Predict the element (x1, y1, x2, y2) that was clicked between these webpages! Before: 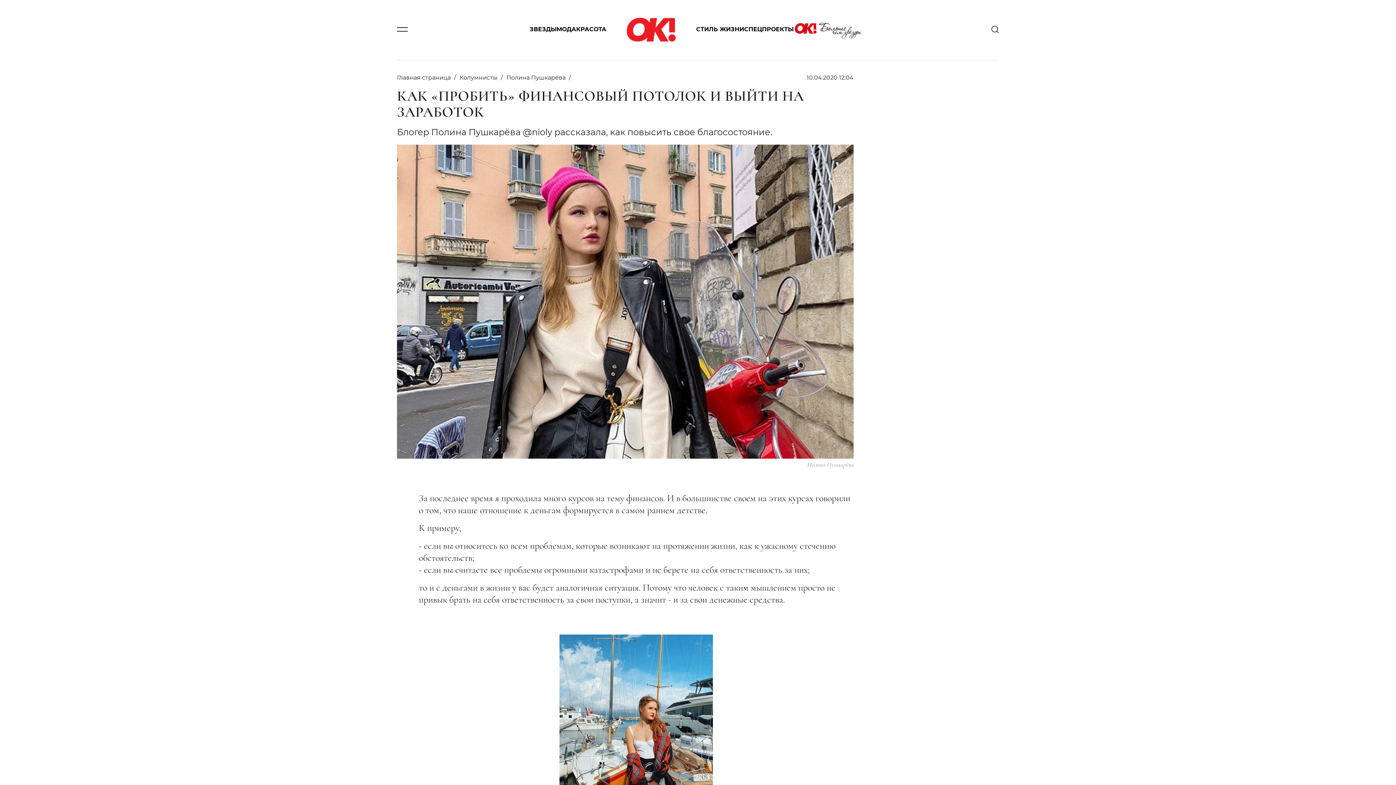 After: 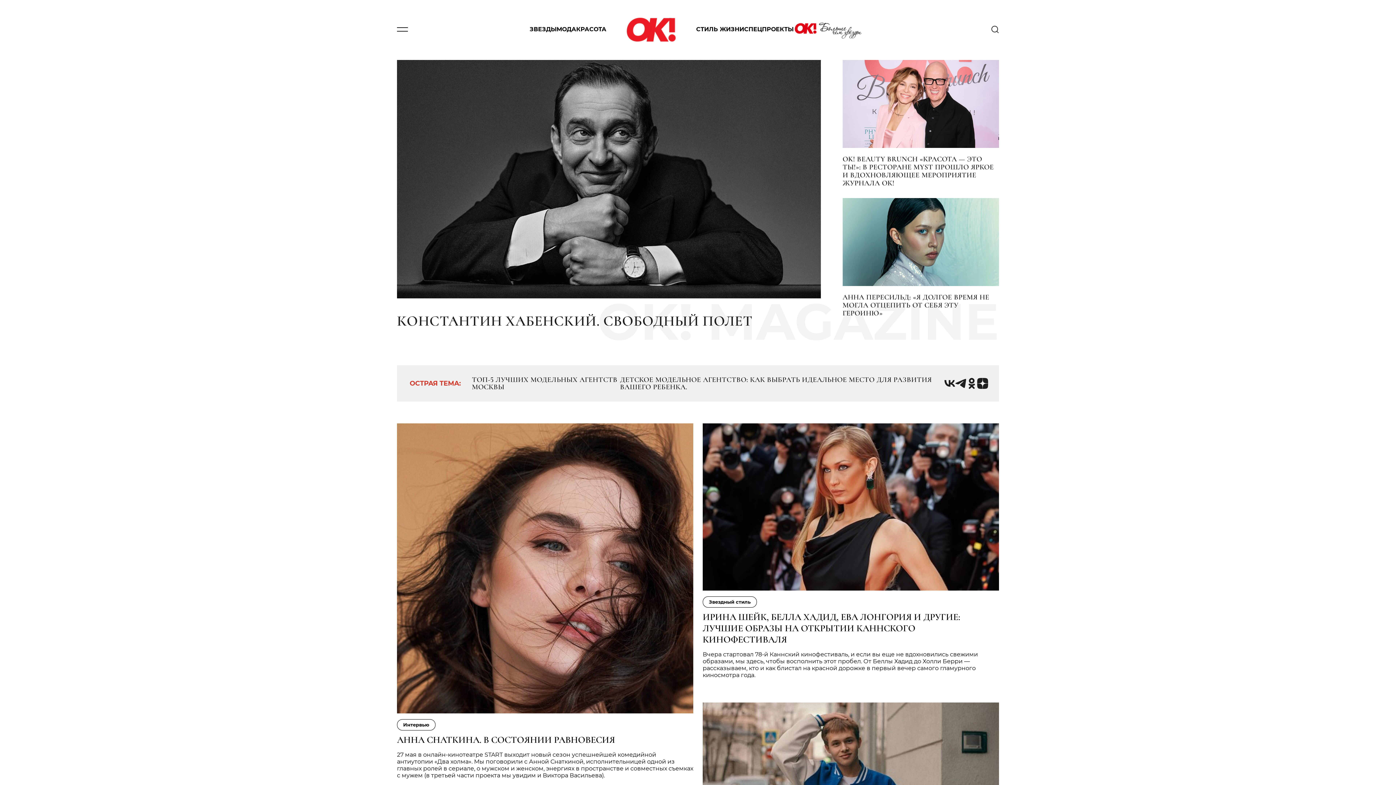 Action: bbox: (626, 25, 676, 32)